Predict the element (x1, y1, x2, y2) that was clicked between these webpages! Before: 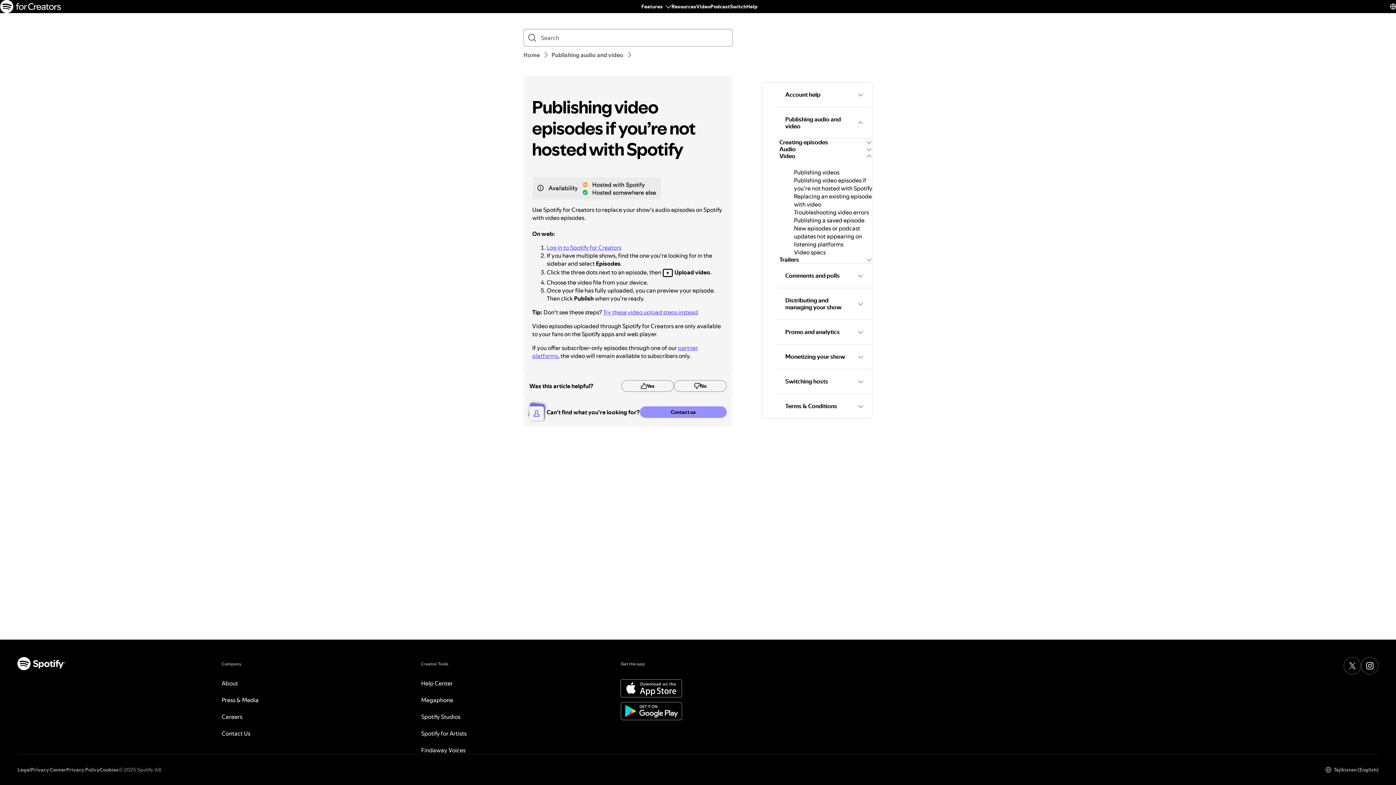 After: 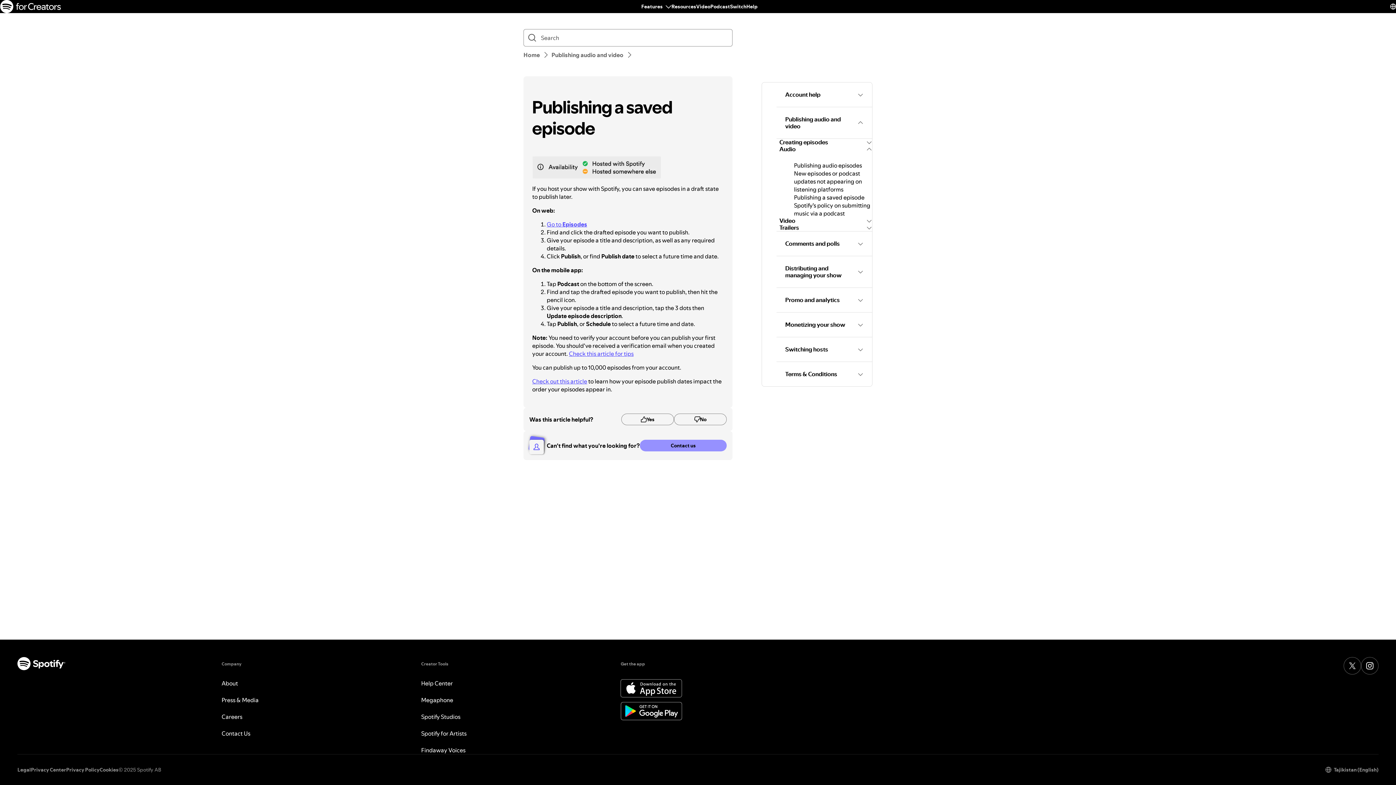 Action: label: Publishing a saved episode bbox: (794, 216, 864, 224)